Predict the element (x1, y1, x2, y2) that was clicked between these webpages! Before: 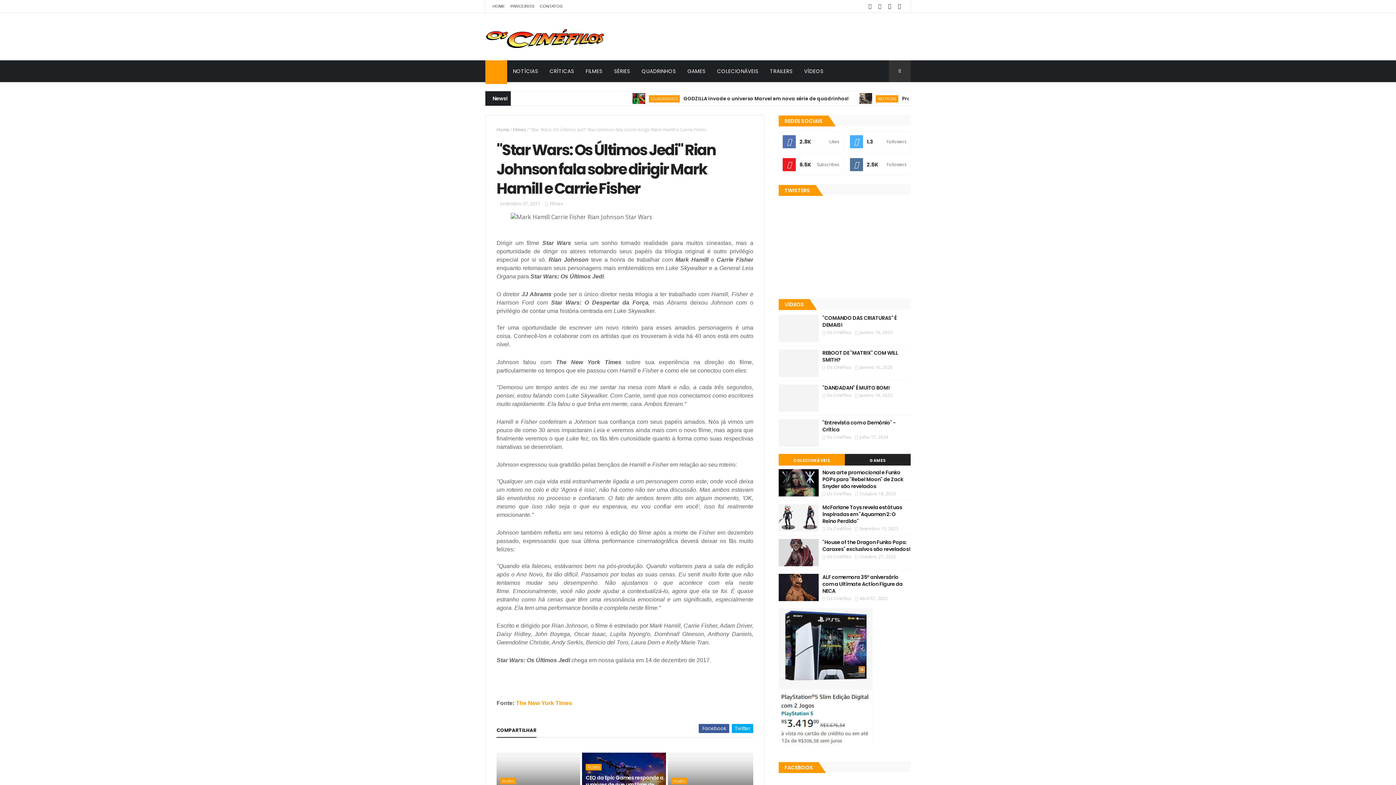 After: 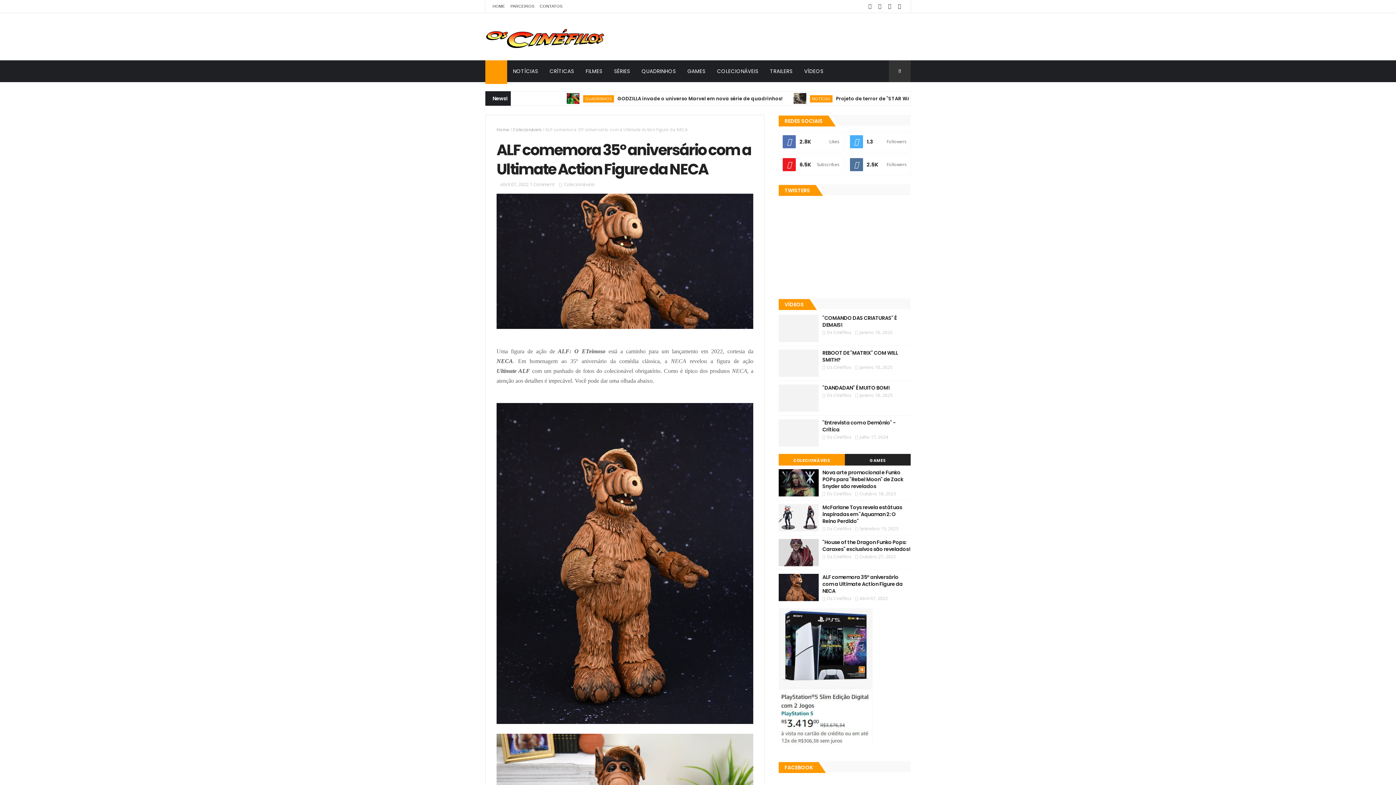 Action: label: ALF comemora 35º aniversário com a Ultimate Action Figure da NECA bbox: (822, 573, 902, 594)